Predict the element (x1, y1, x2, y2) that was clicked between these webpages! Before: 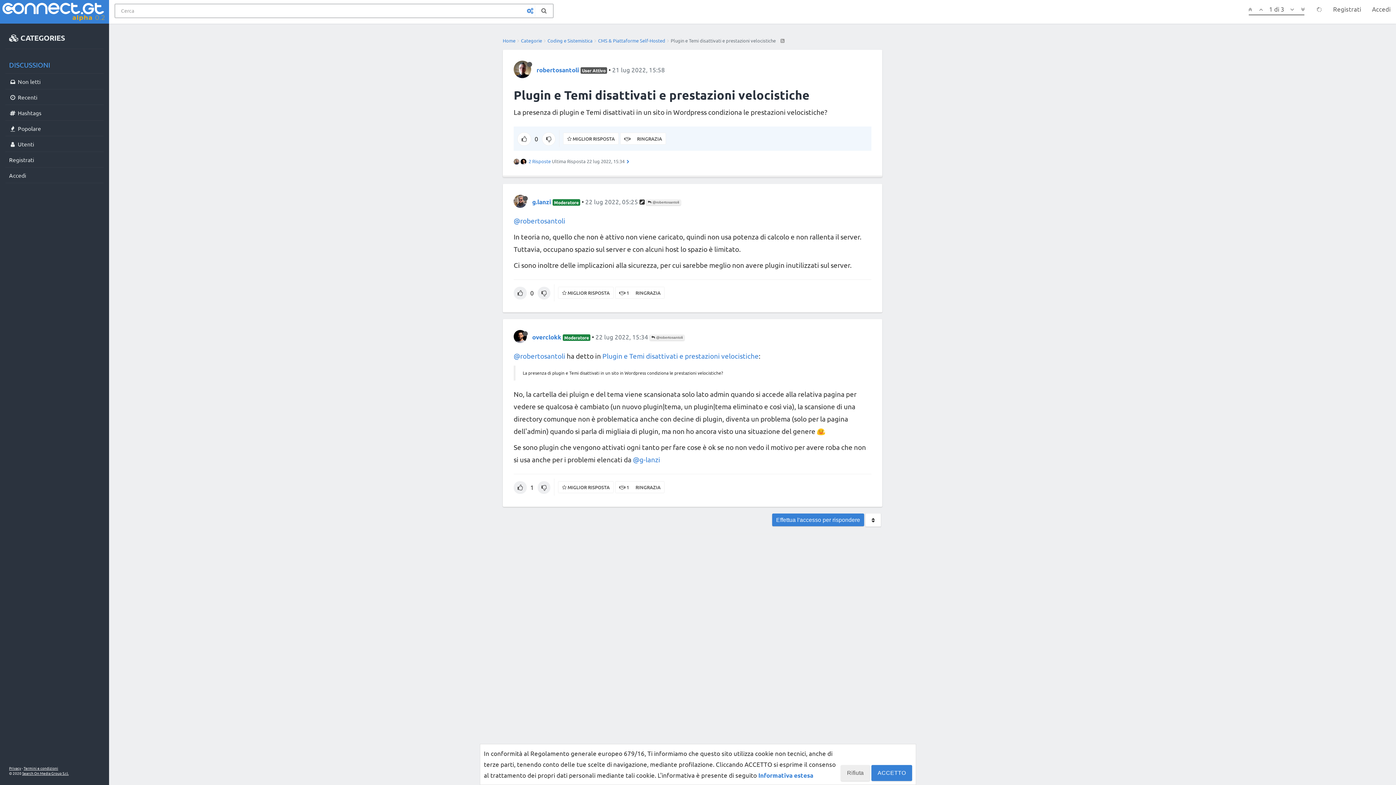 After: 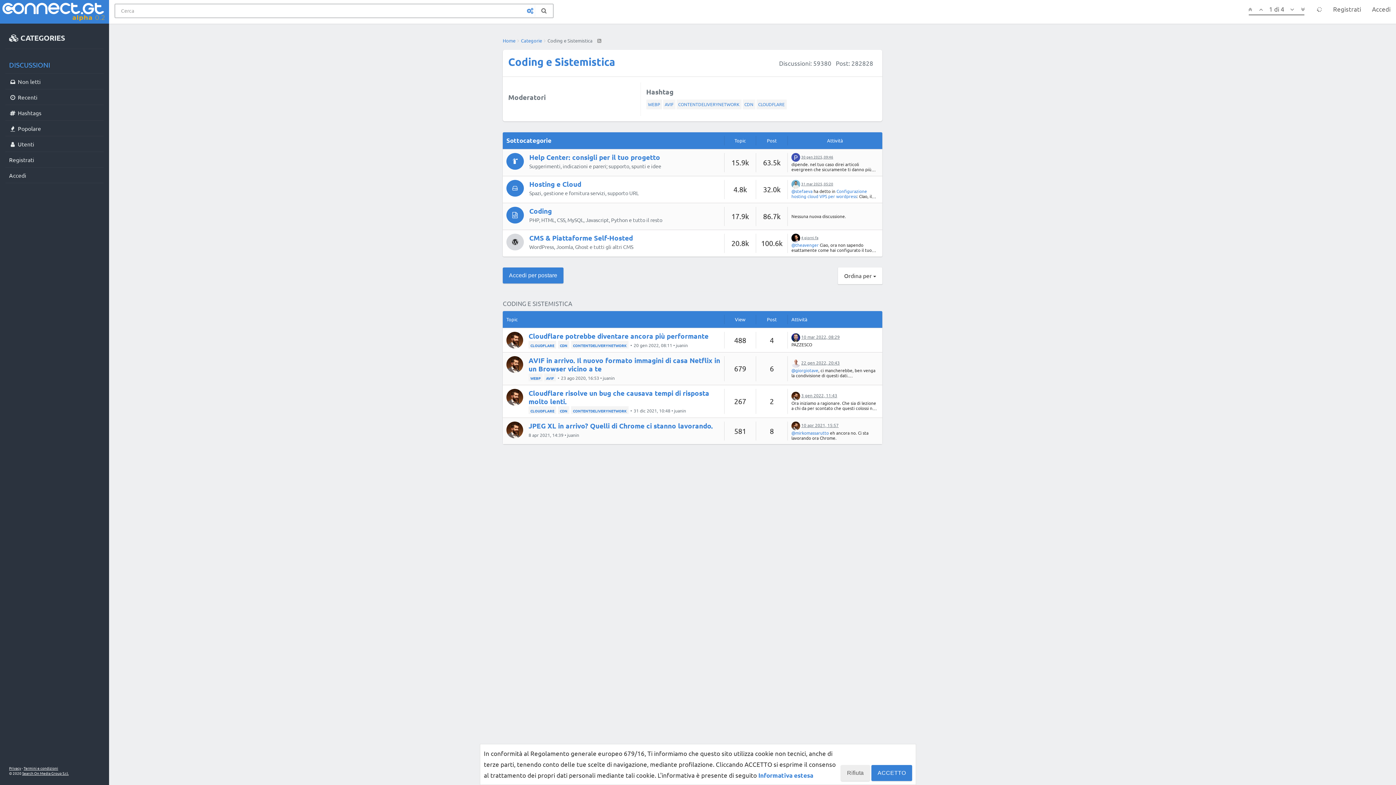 Action: label: Coding e Sistemistica bbox: (547, 37, 592, 43)